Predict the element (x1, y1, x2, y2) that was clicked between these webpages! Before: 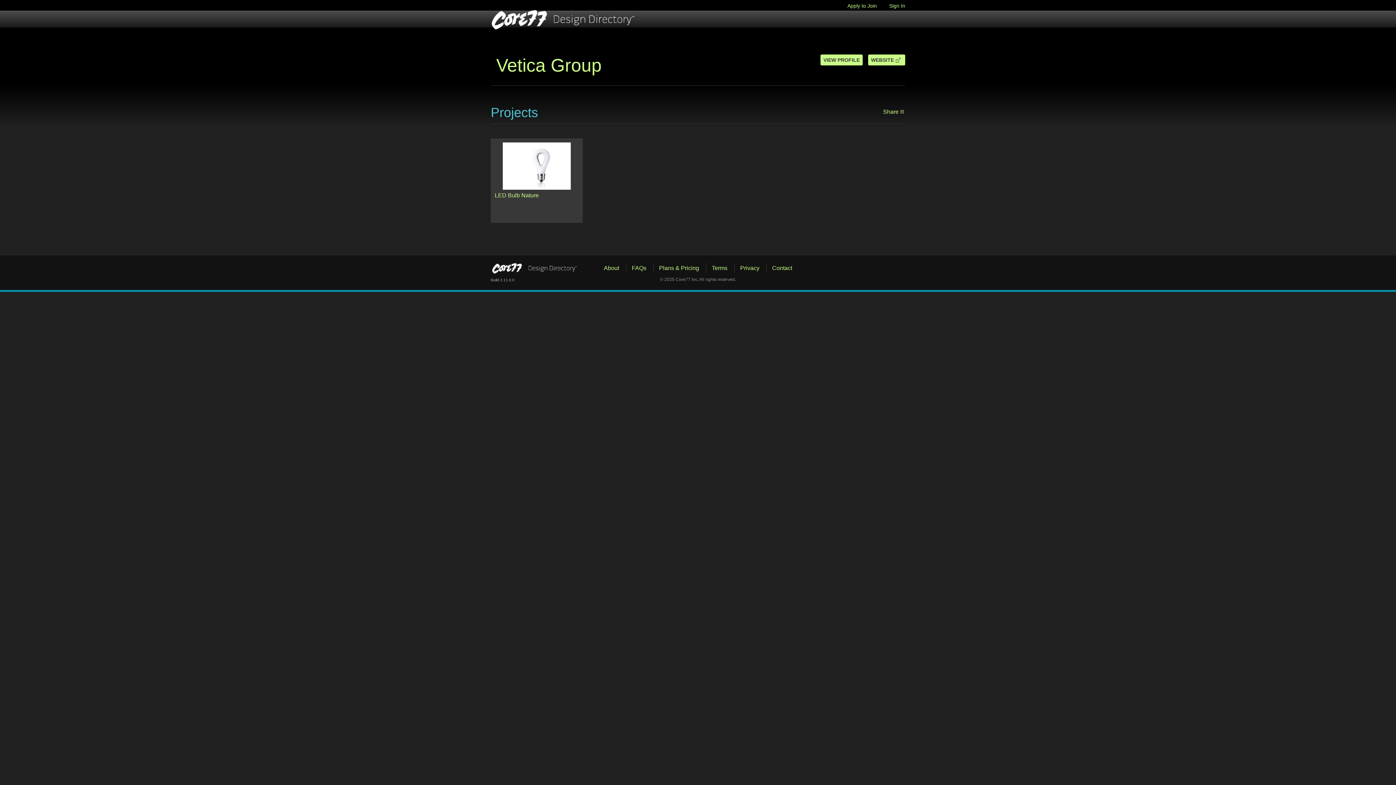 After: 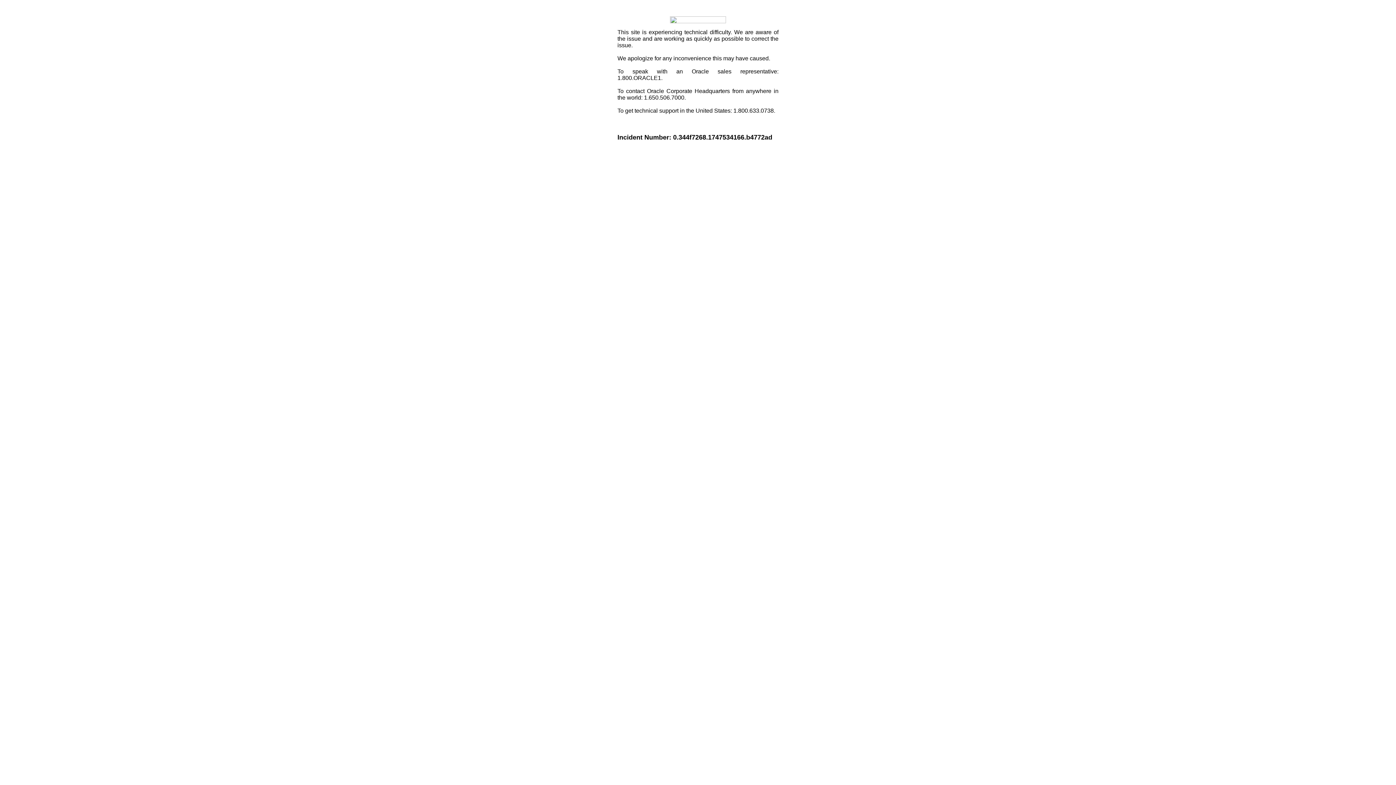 Action: label: Share bbox: (883, 107, 904, 116)